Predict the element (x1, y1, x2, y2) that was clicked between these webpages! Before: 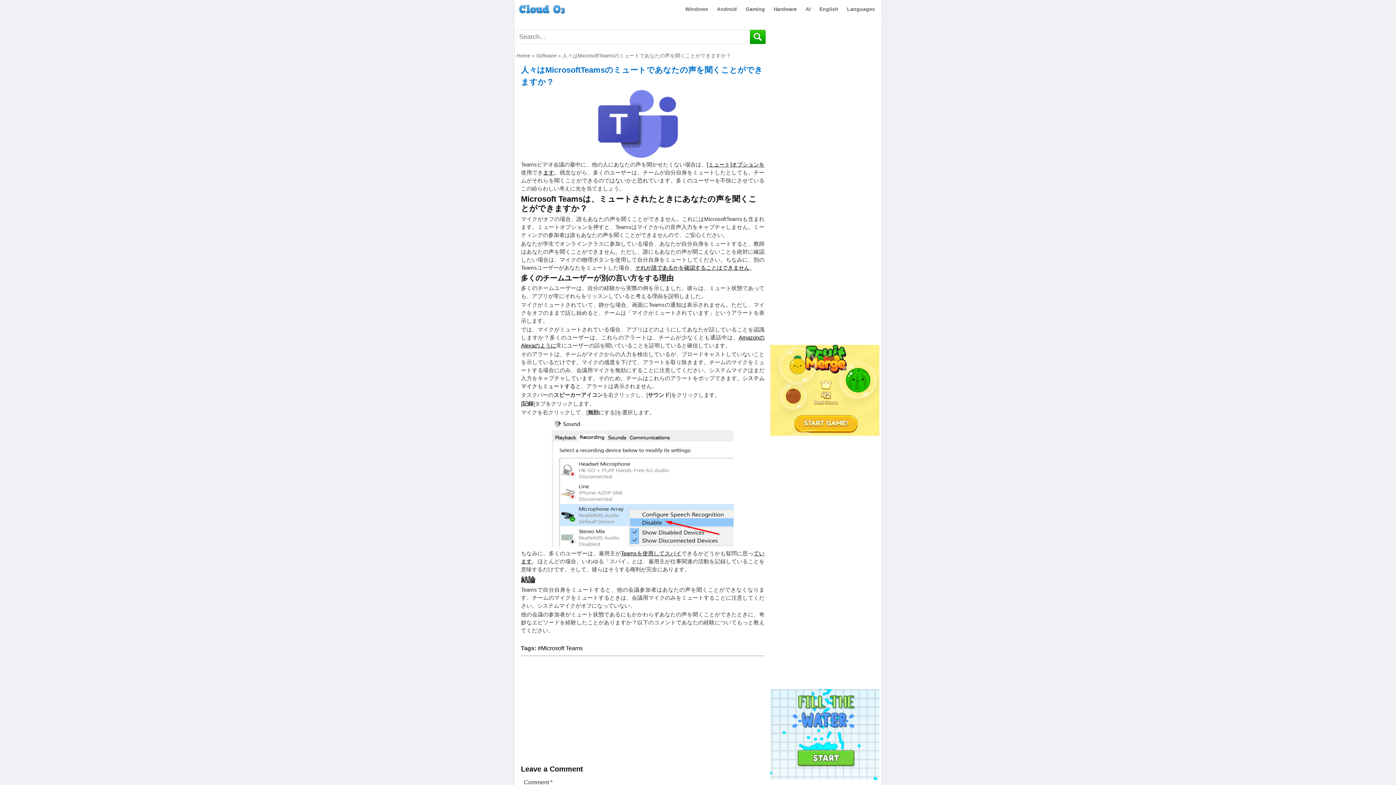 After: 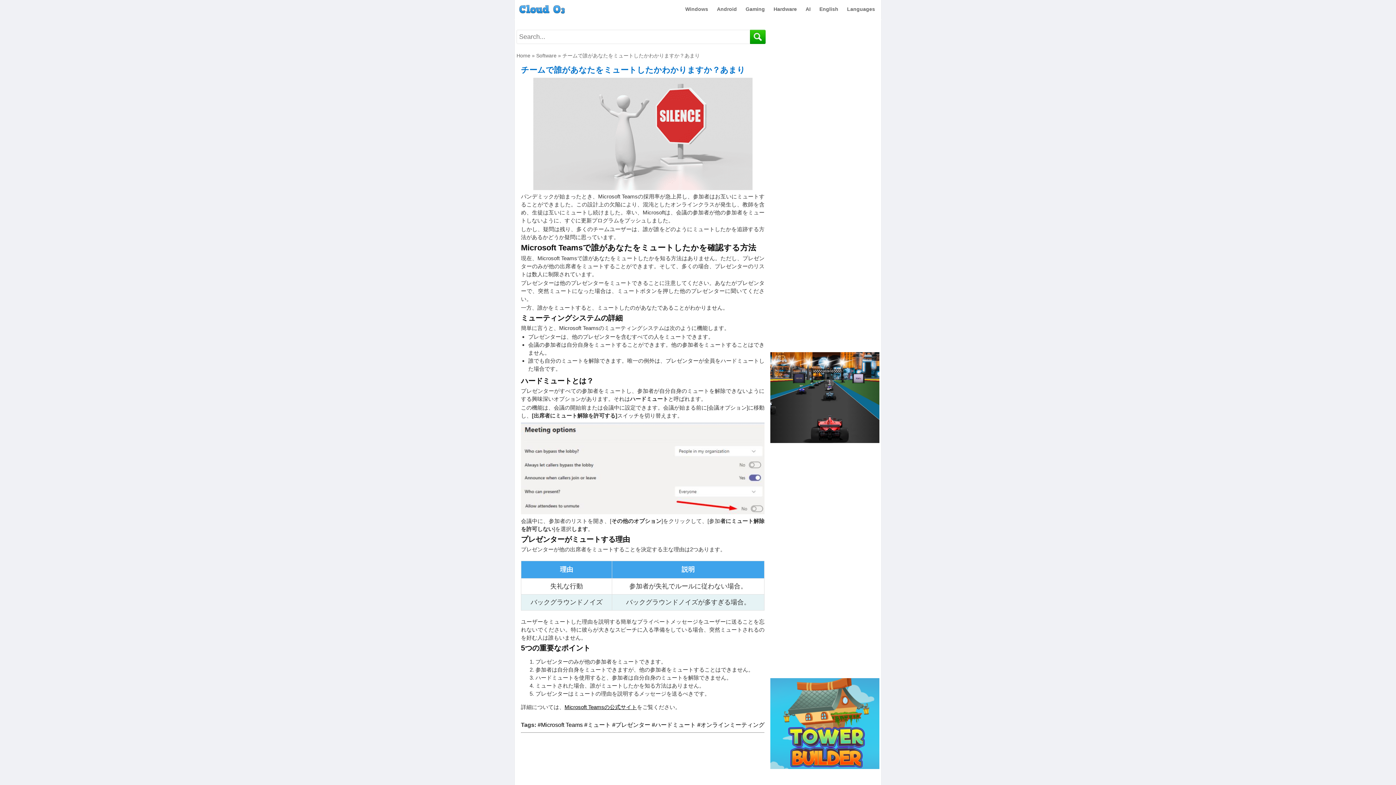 Action: label: [ミュート]オプションを bbox: (706, 161, 764, 167)